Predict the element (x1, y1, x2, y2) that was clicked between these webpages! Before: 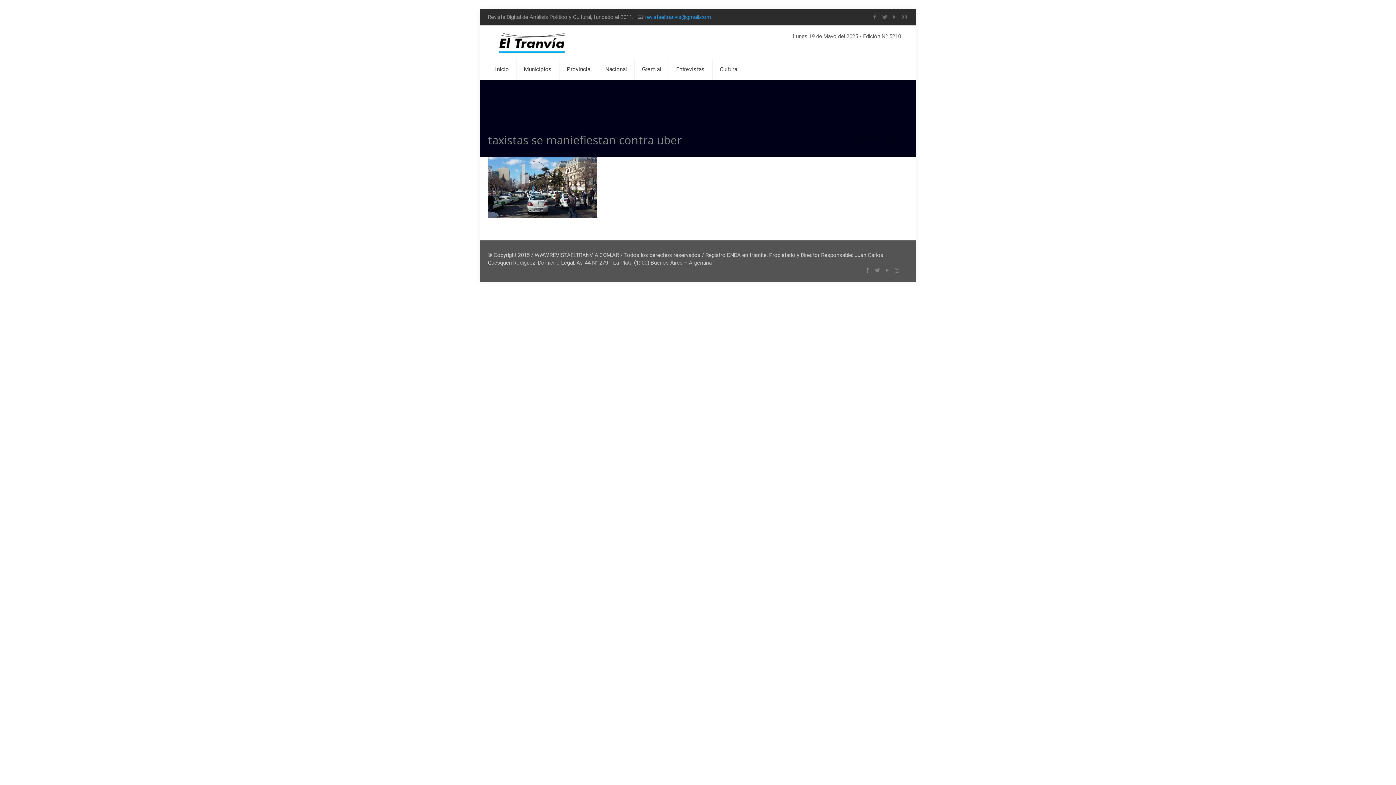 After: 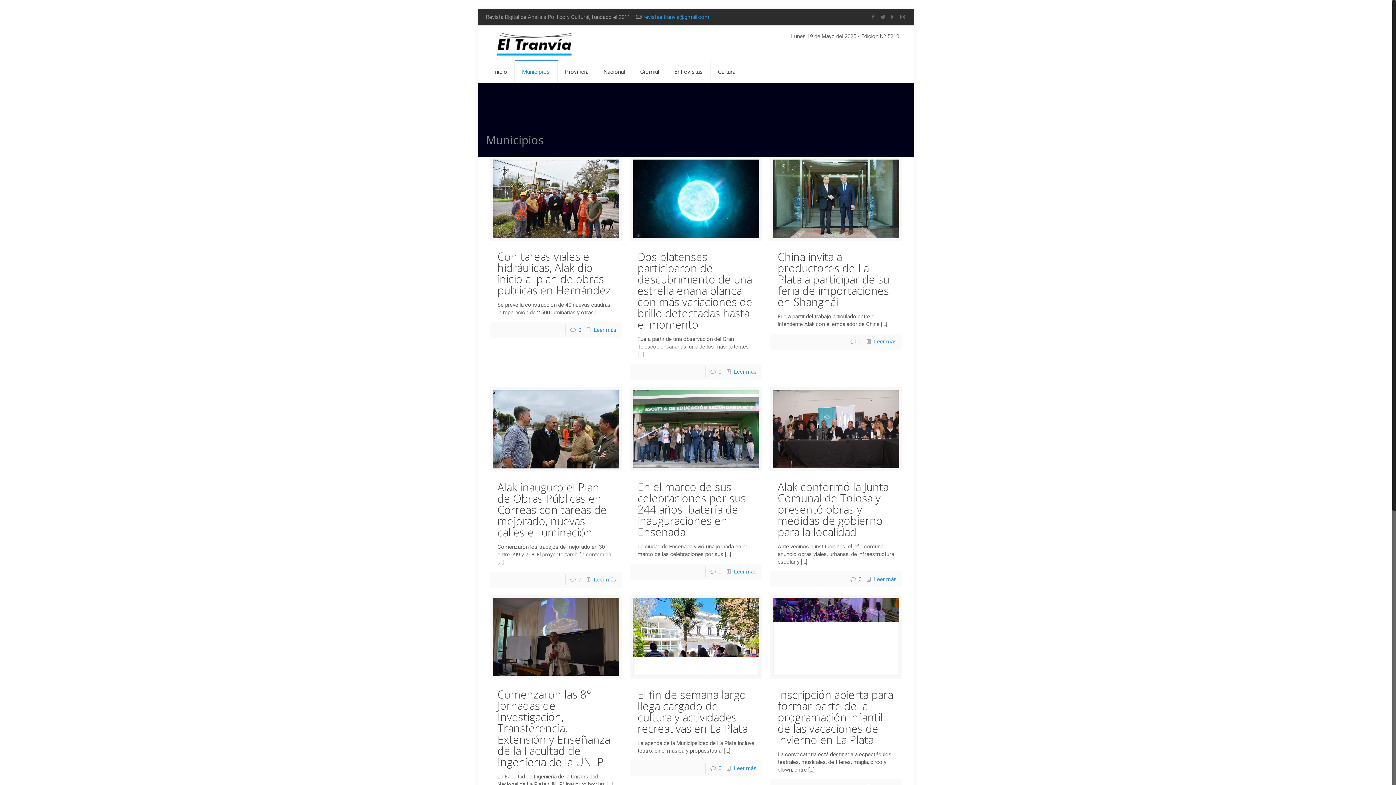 Action: bbox: (516, 58, 559, 80) label: Municipios